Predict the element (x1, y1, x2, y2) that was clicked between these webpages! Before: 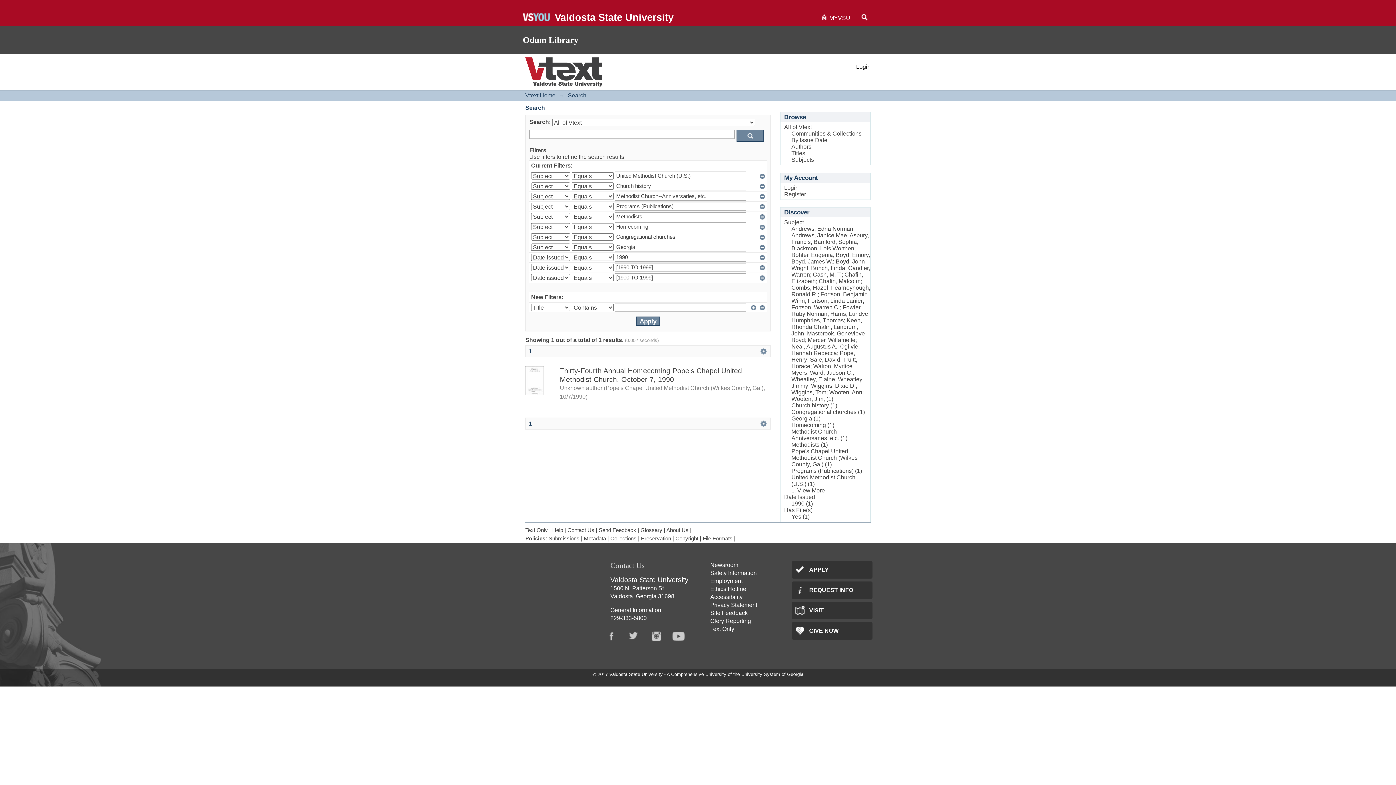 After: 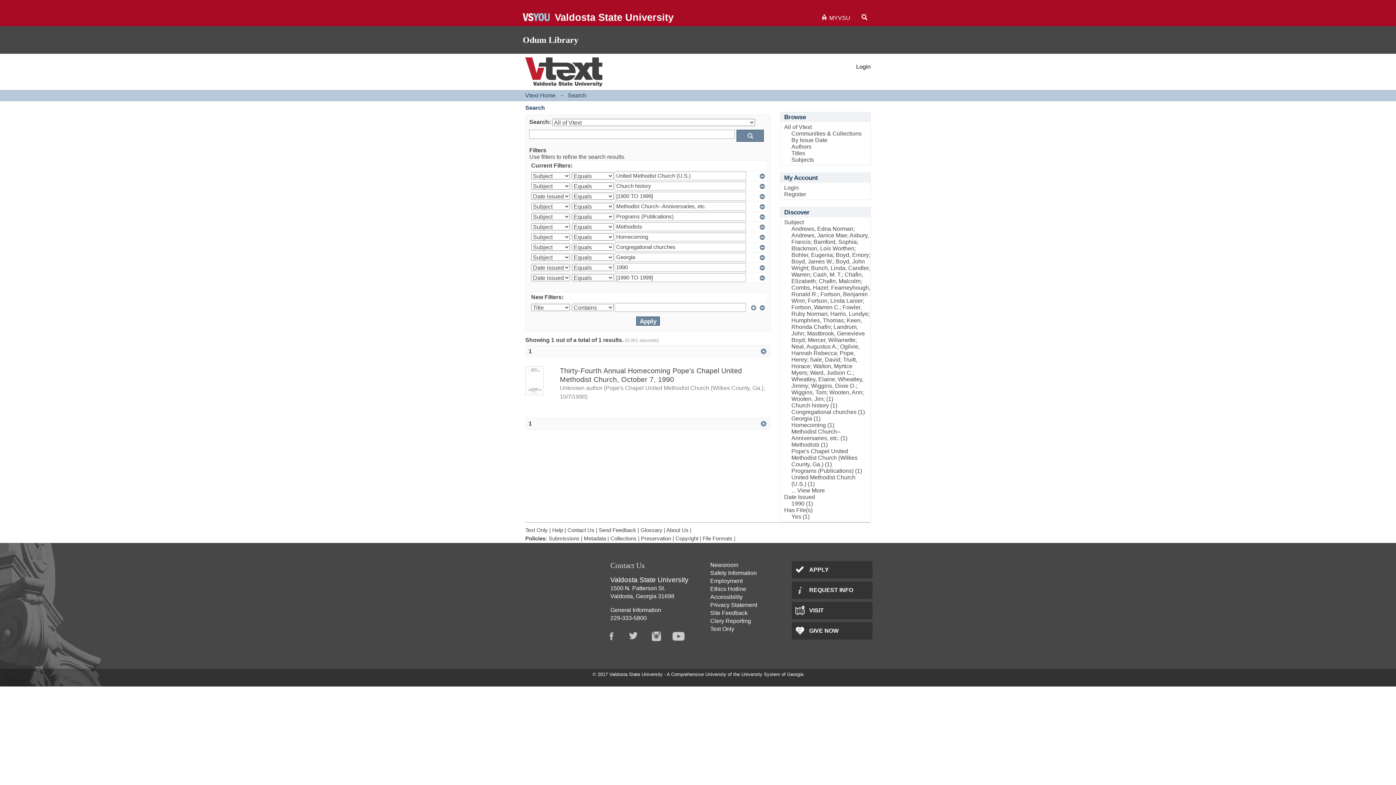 Action: bbox: (528, 348, 532, 354) label: 1